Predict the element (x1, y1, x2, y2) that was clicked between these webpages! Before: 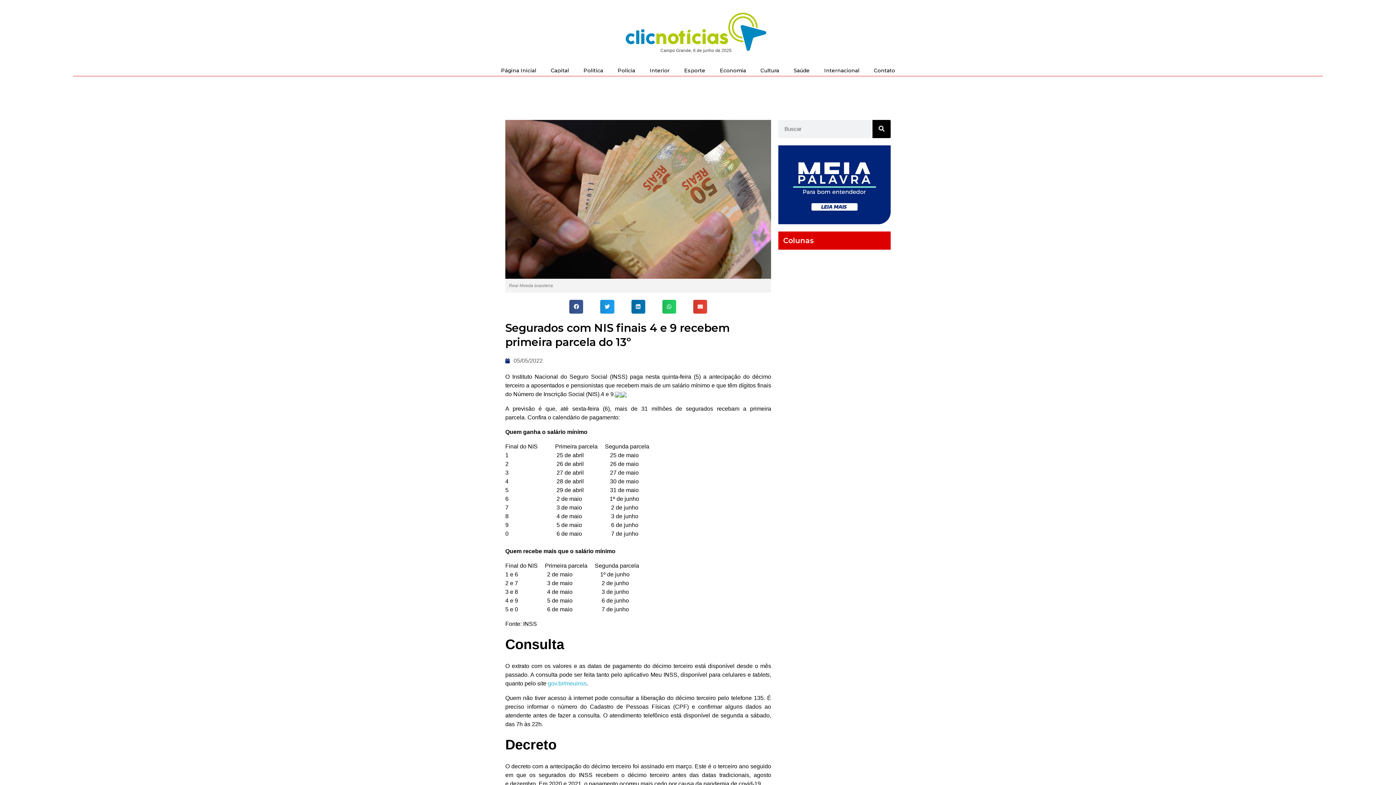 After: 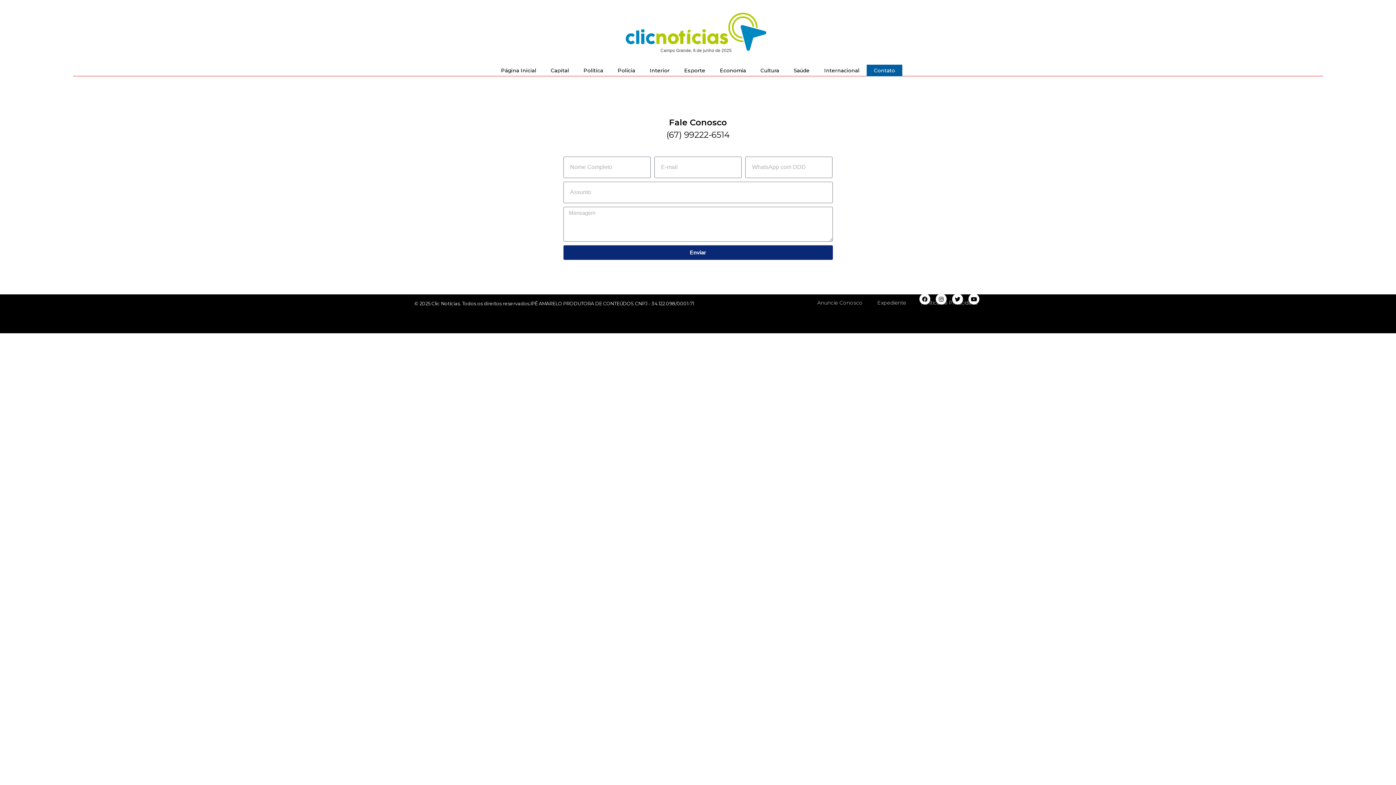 Action: bbox: (866, 64, 902, 76) label: Contato